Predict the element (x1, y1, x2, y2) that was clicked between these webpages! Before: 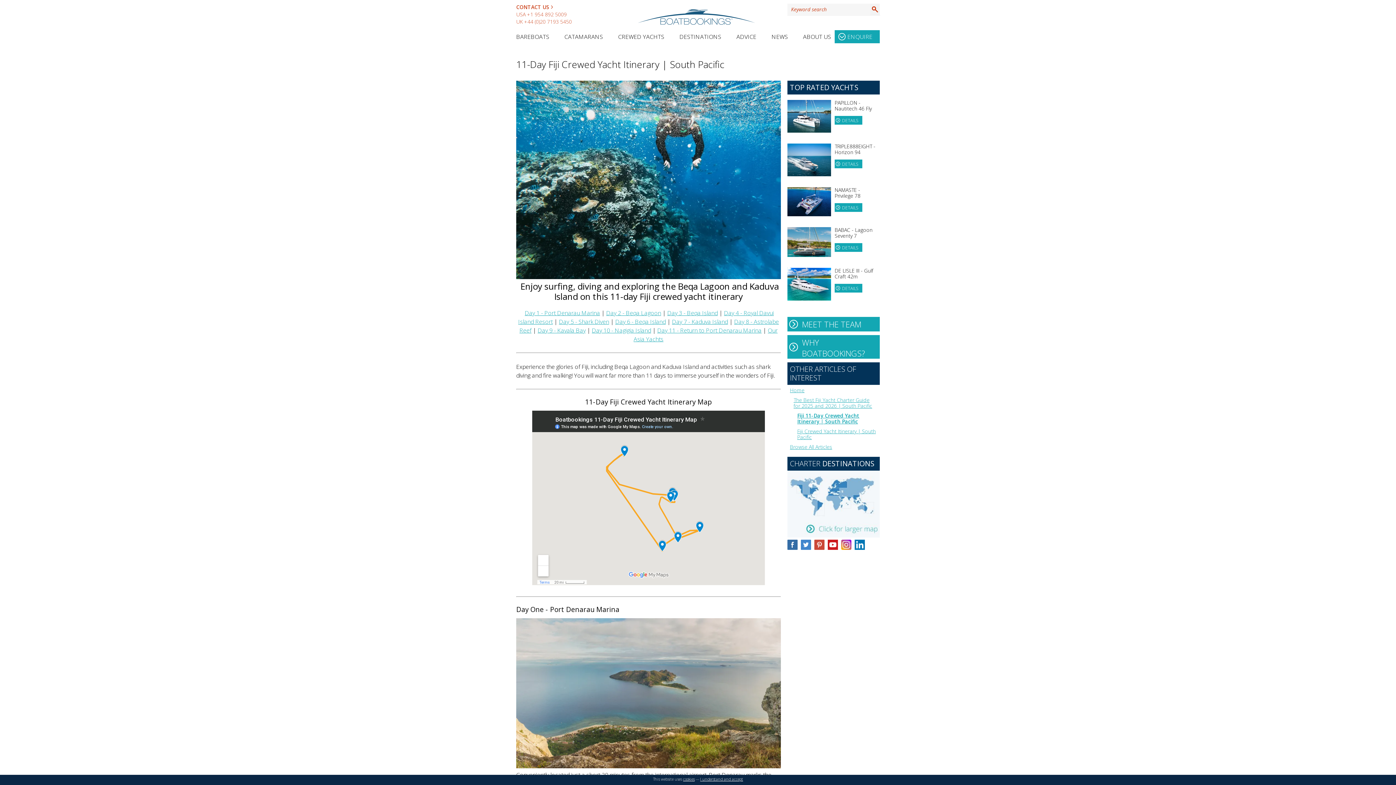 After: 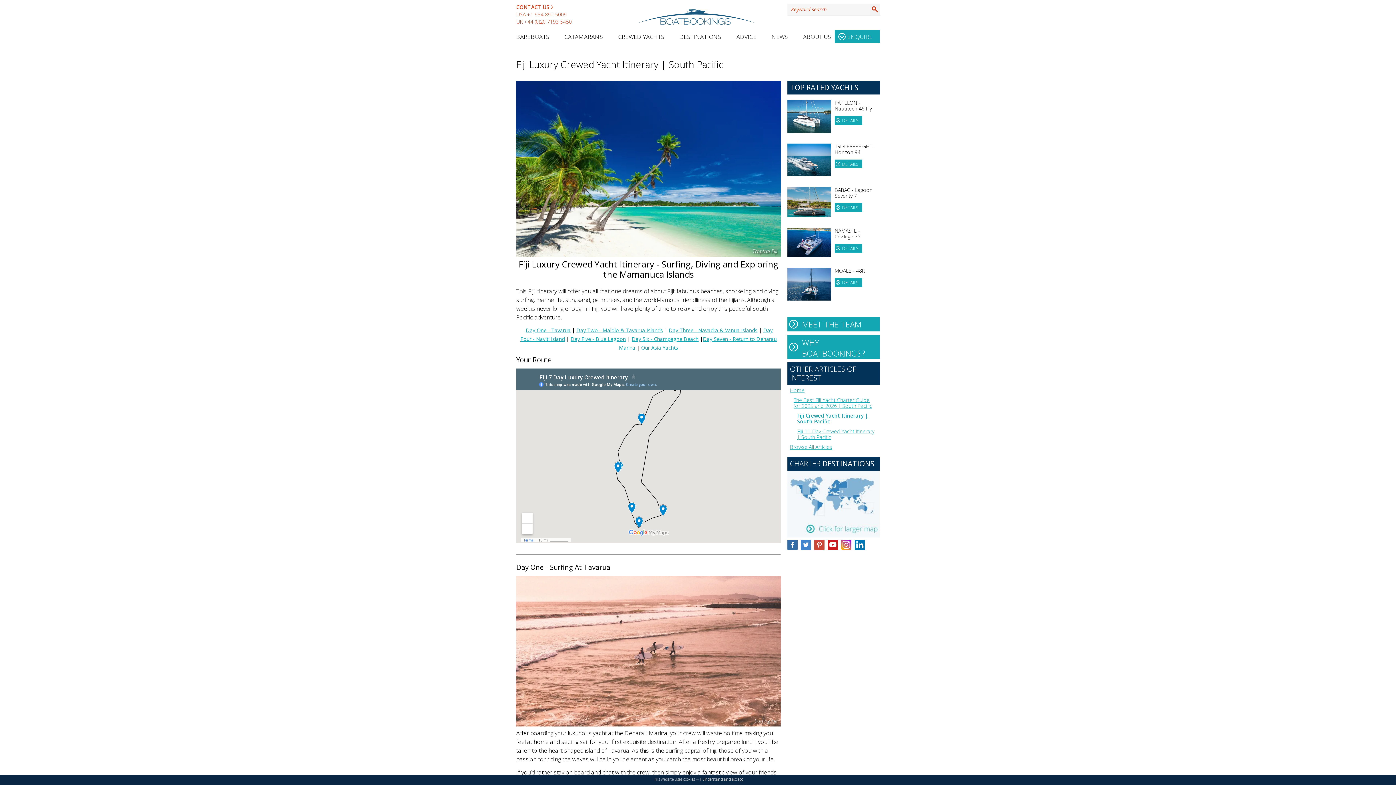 Action: bbox: (797, 428, 876, 440) label: Fiji Crewed Yacht Itinerary | South Pacific